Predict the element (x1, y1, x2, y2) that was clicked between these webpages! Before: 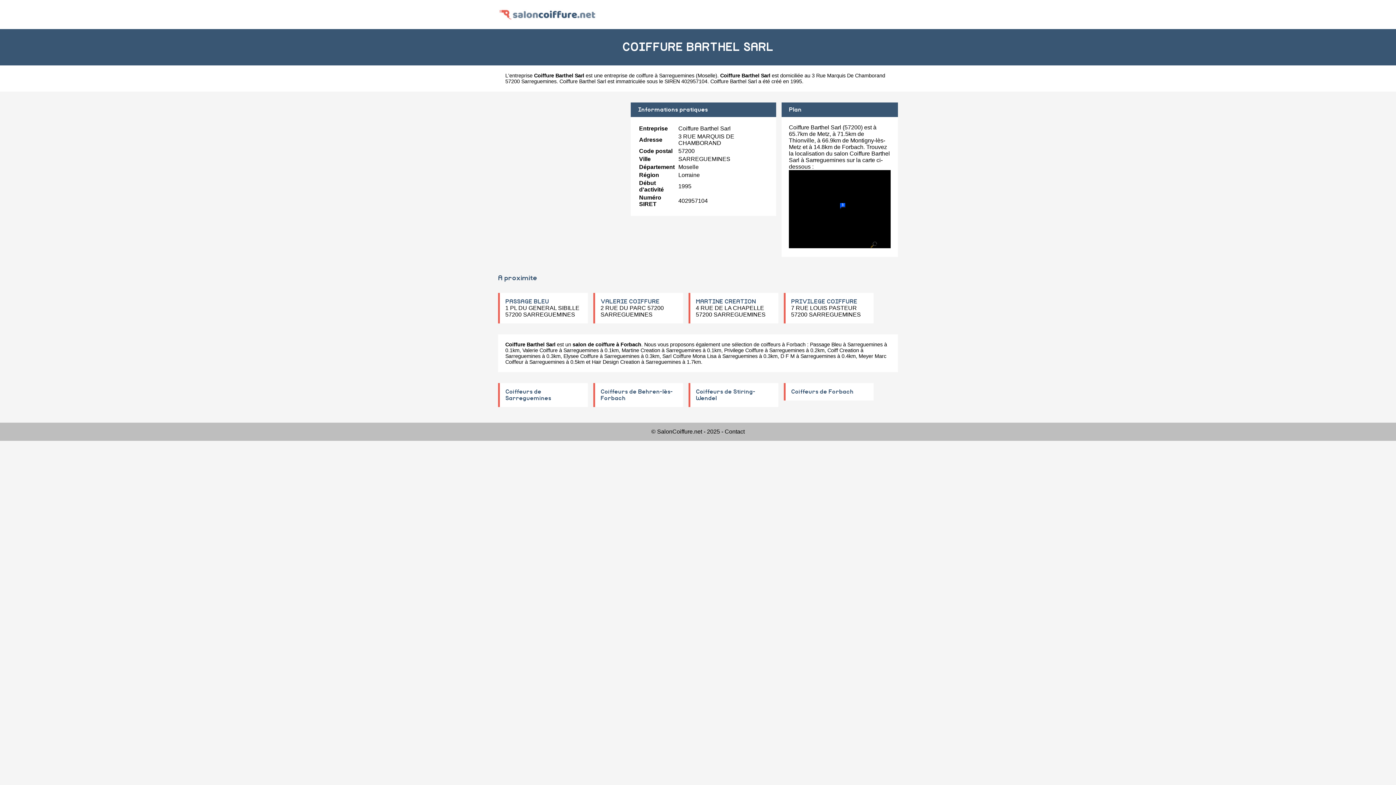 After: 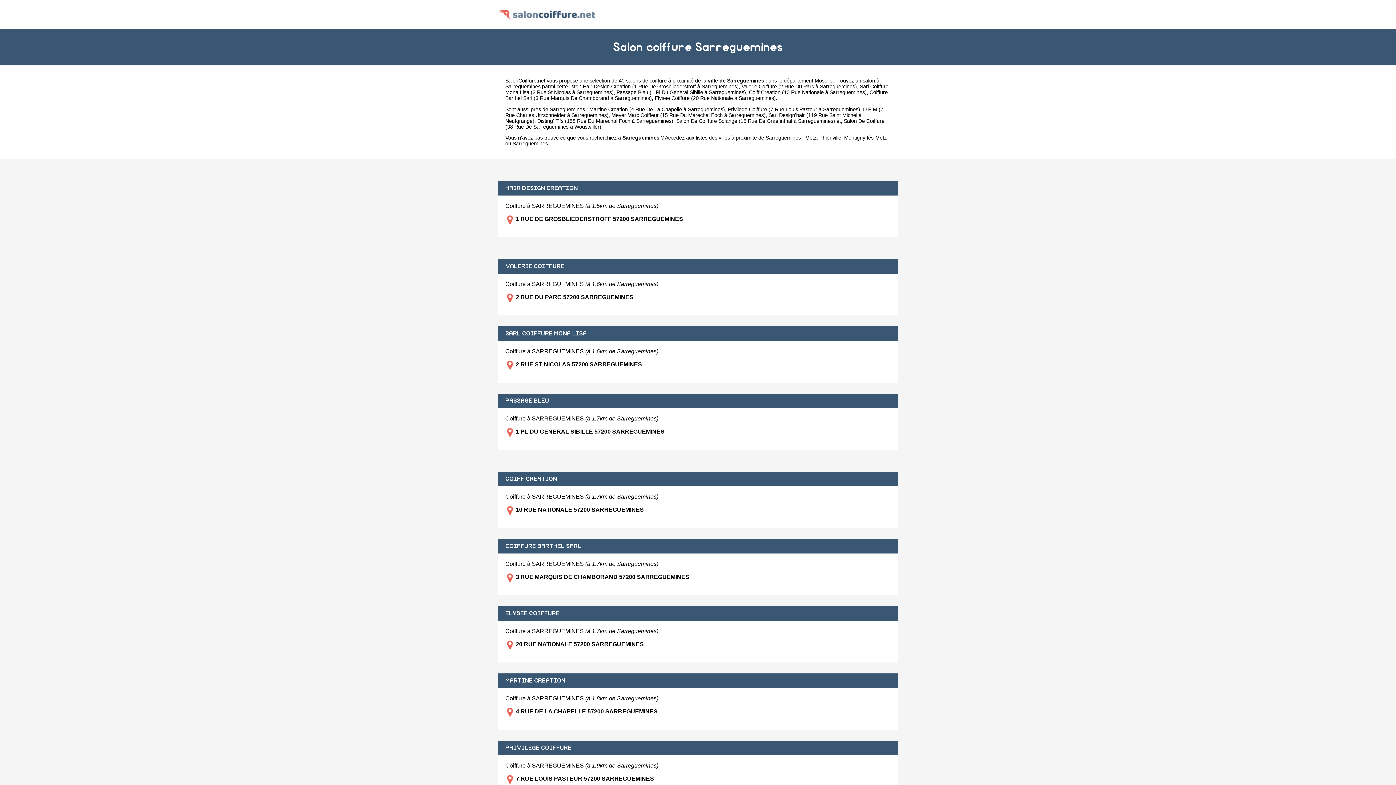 Action: label: Coiffeurs de Sarreguemines bbox: (505, 389, 551, 401)